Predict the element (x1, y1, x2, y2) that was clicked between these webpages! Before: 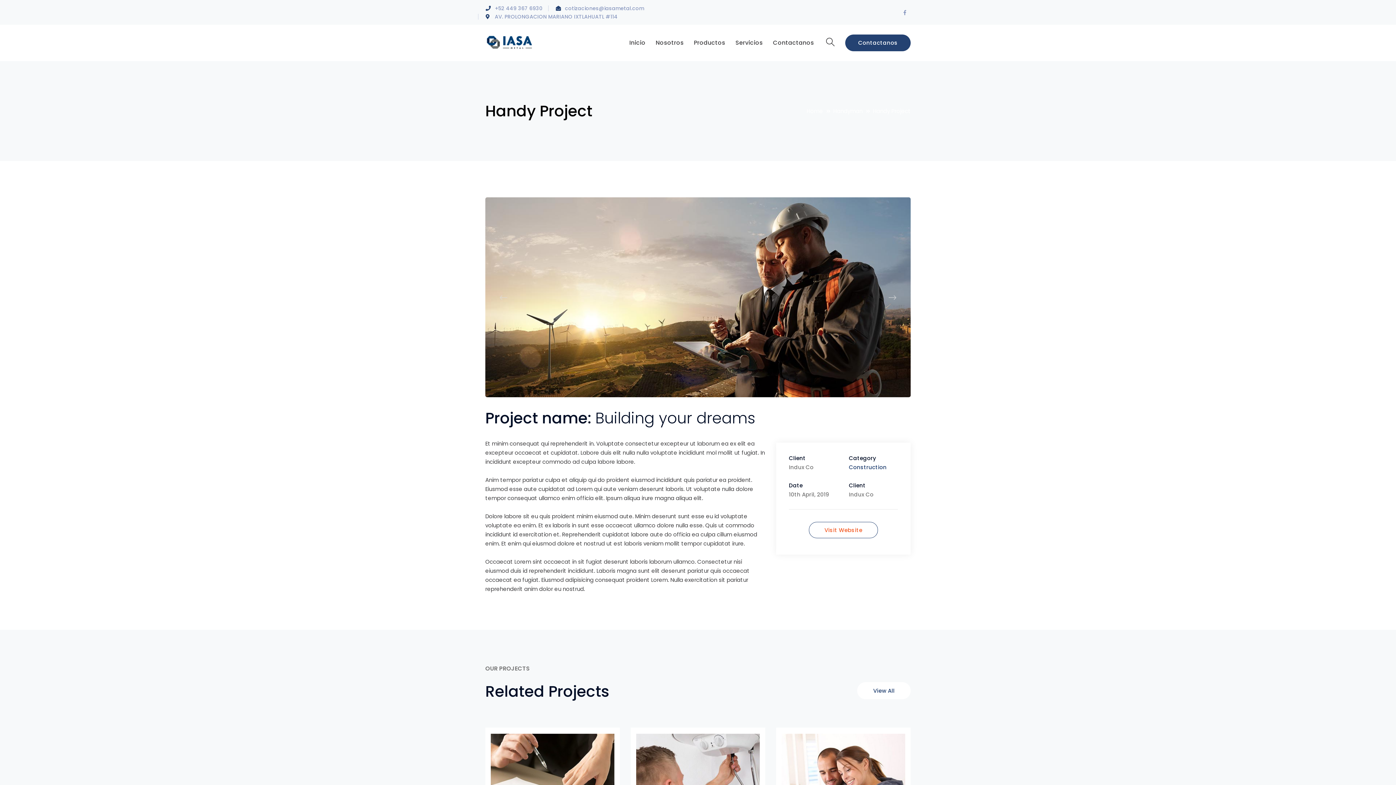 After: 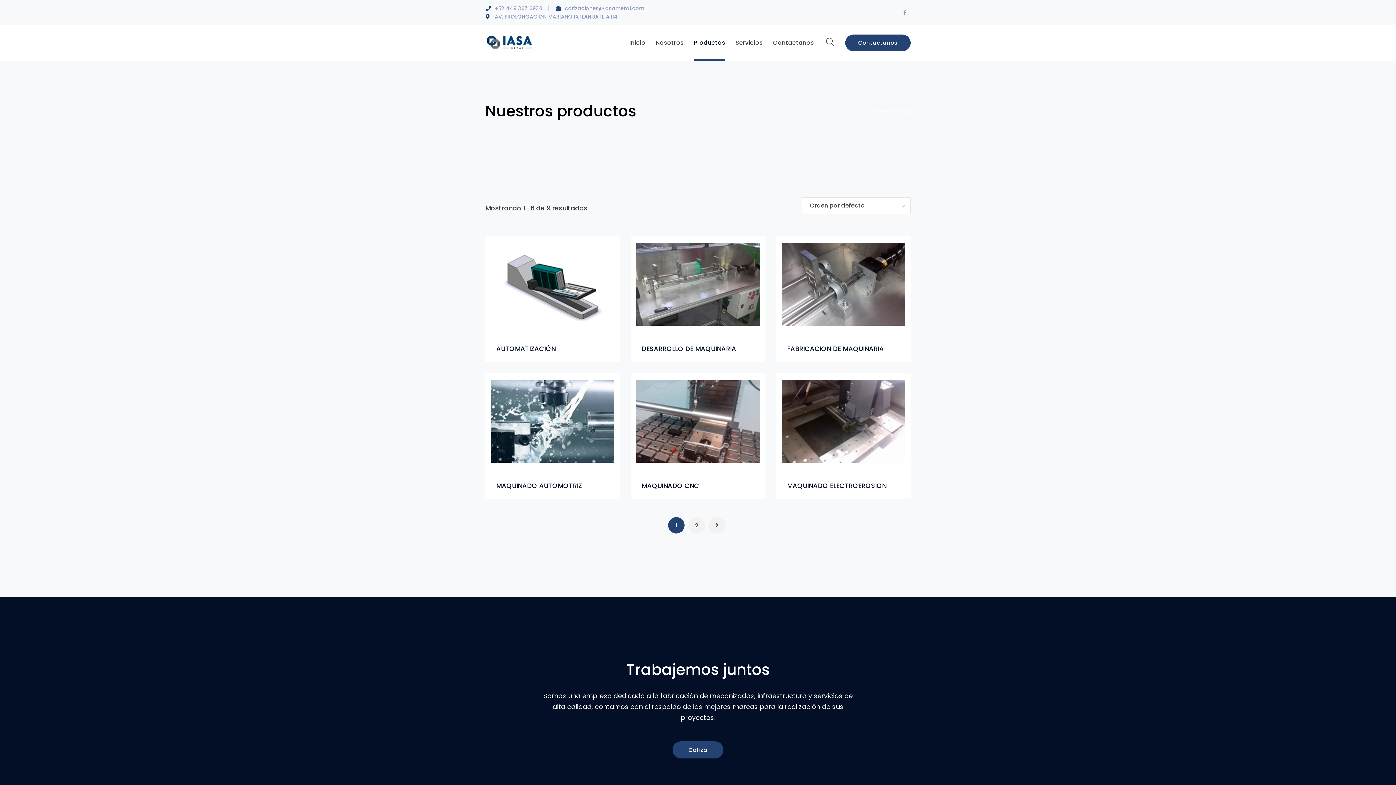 Action: bbox: (694, 24, 725, 61) label: Productos